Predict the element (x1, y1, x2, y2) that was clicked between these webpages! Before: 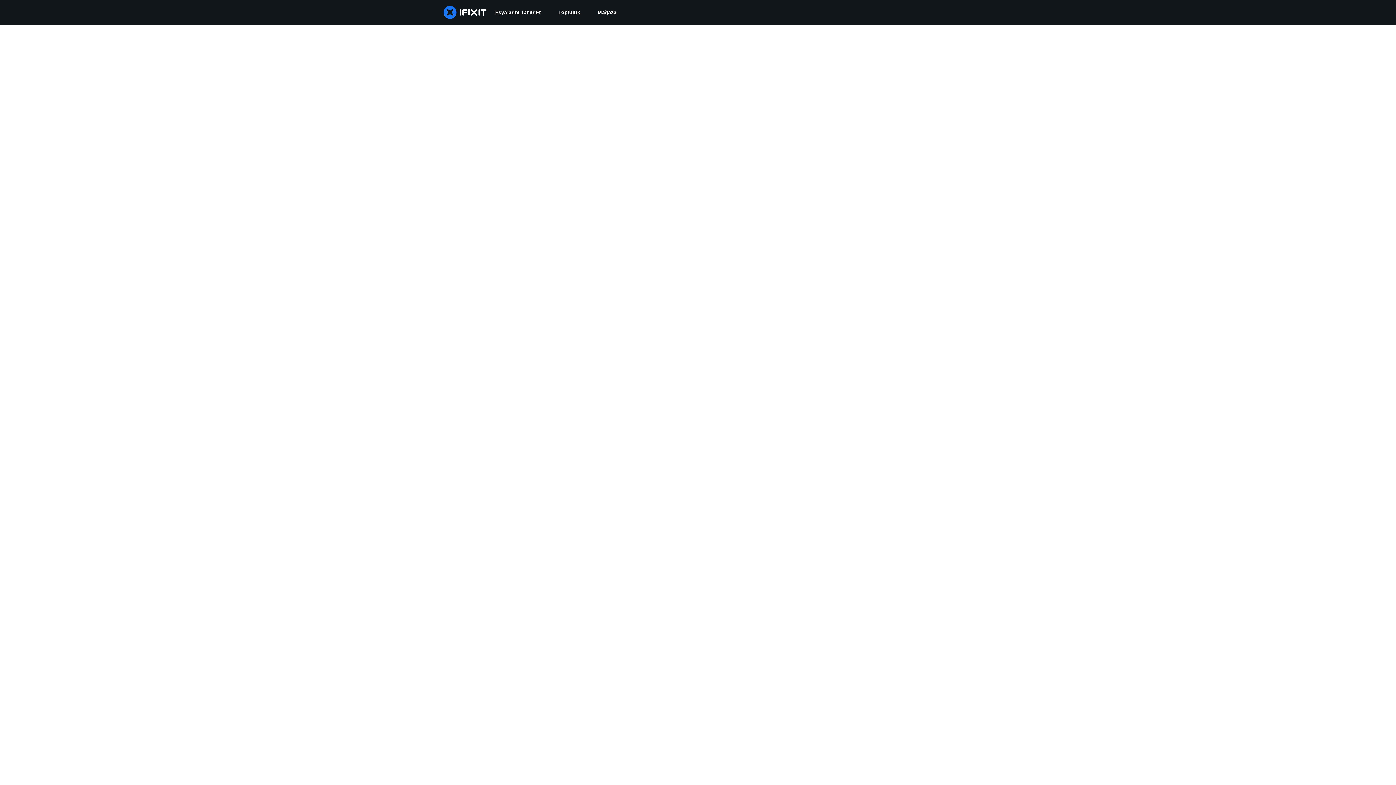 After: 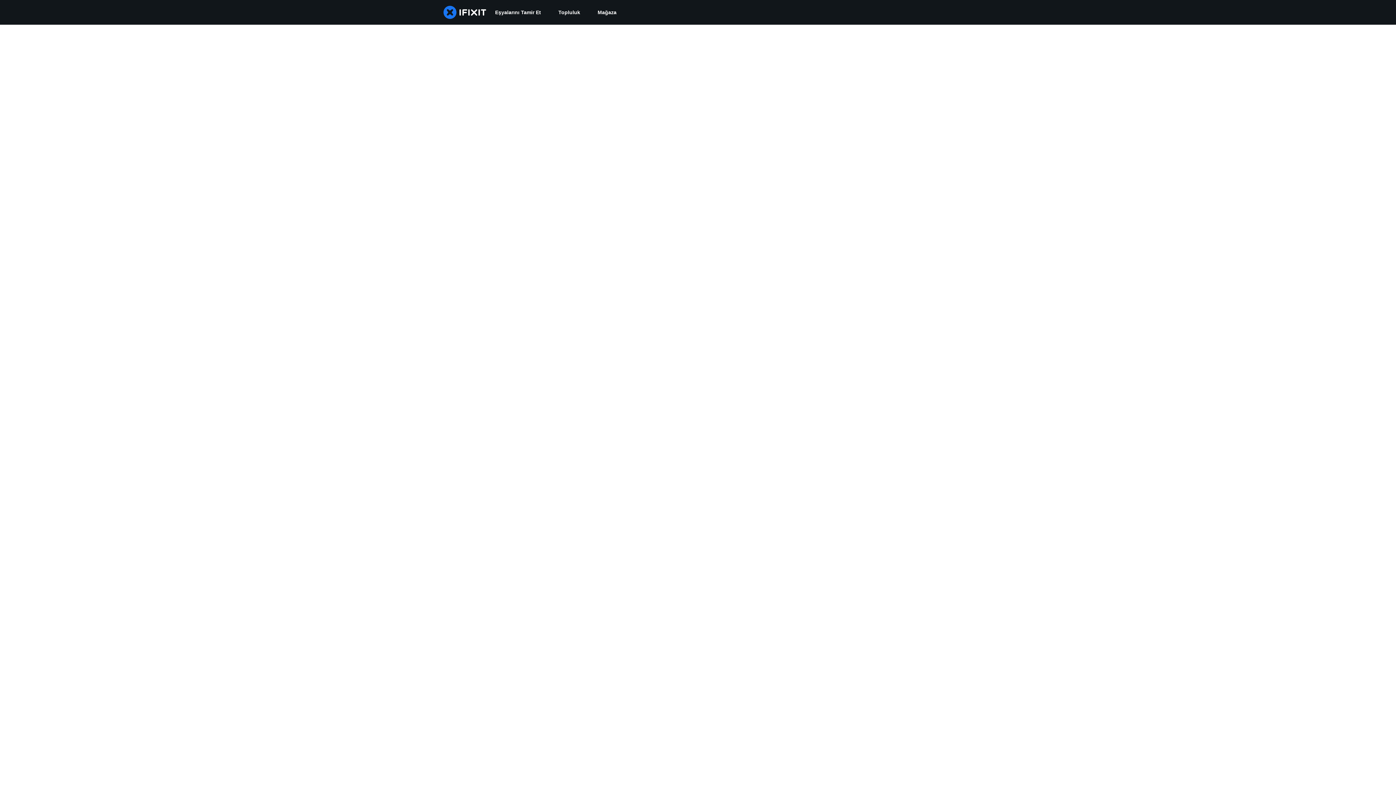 Action: label: Topluluk bbox: (549, 0, 589, 24)